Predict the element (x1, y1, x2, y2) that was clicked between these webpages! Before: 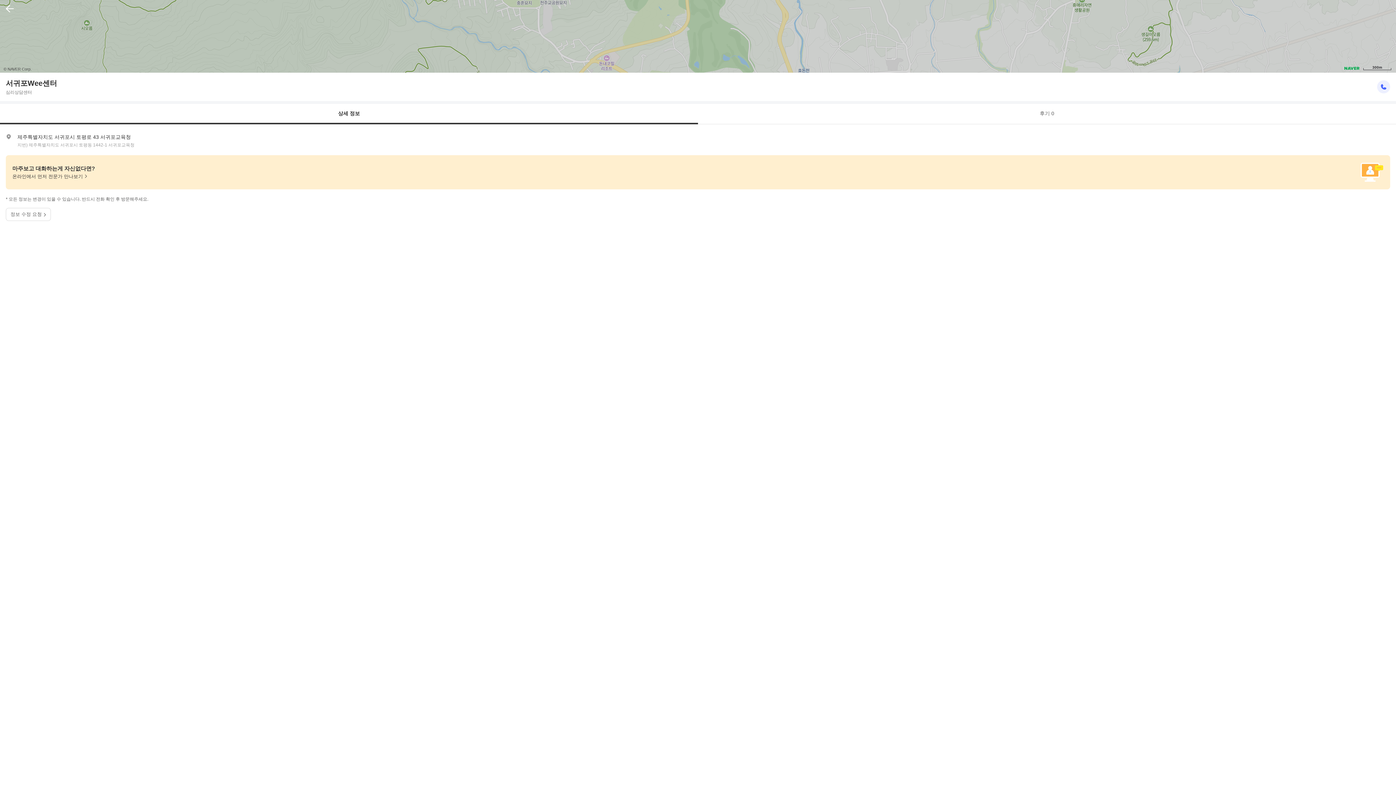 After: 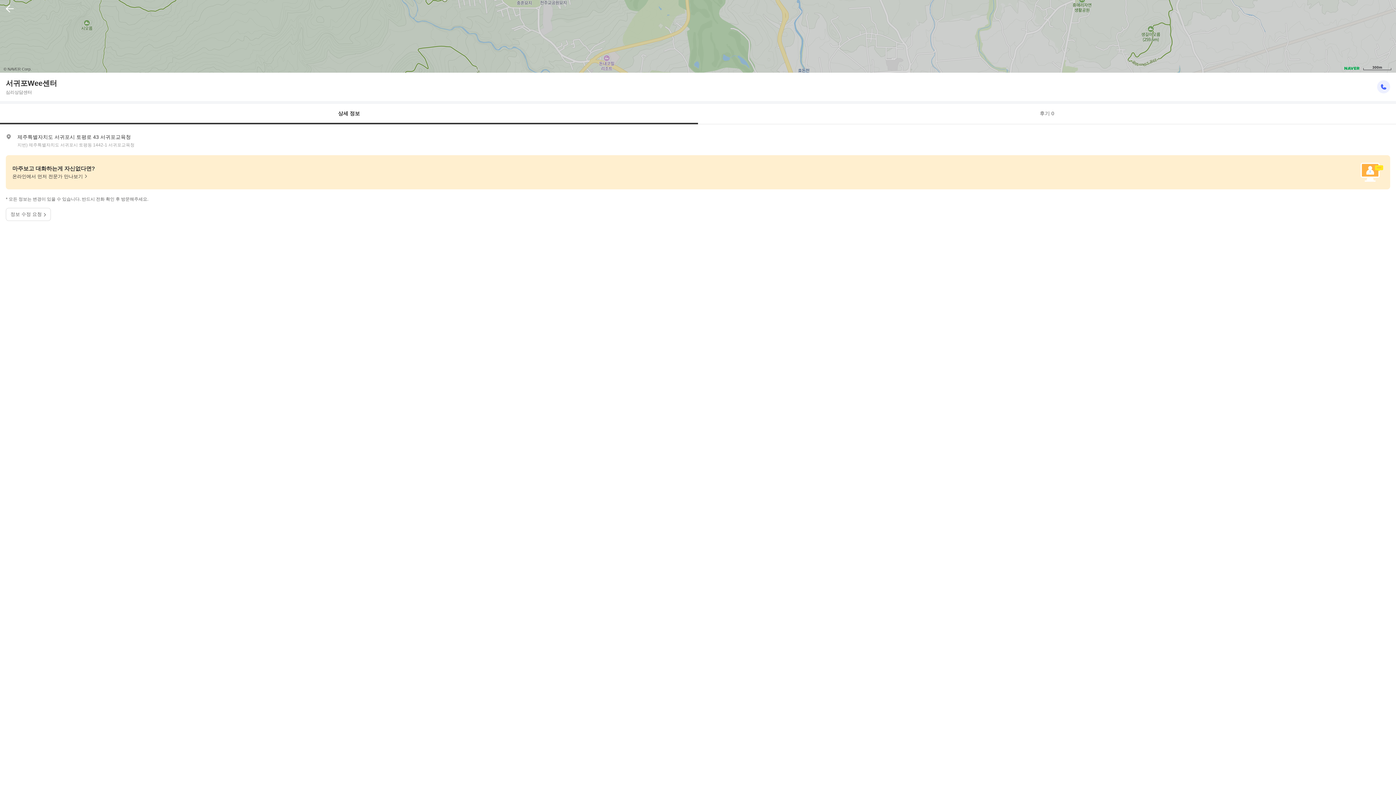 Action: bbox: (1344, 66, 1360, 70)